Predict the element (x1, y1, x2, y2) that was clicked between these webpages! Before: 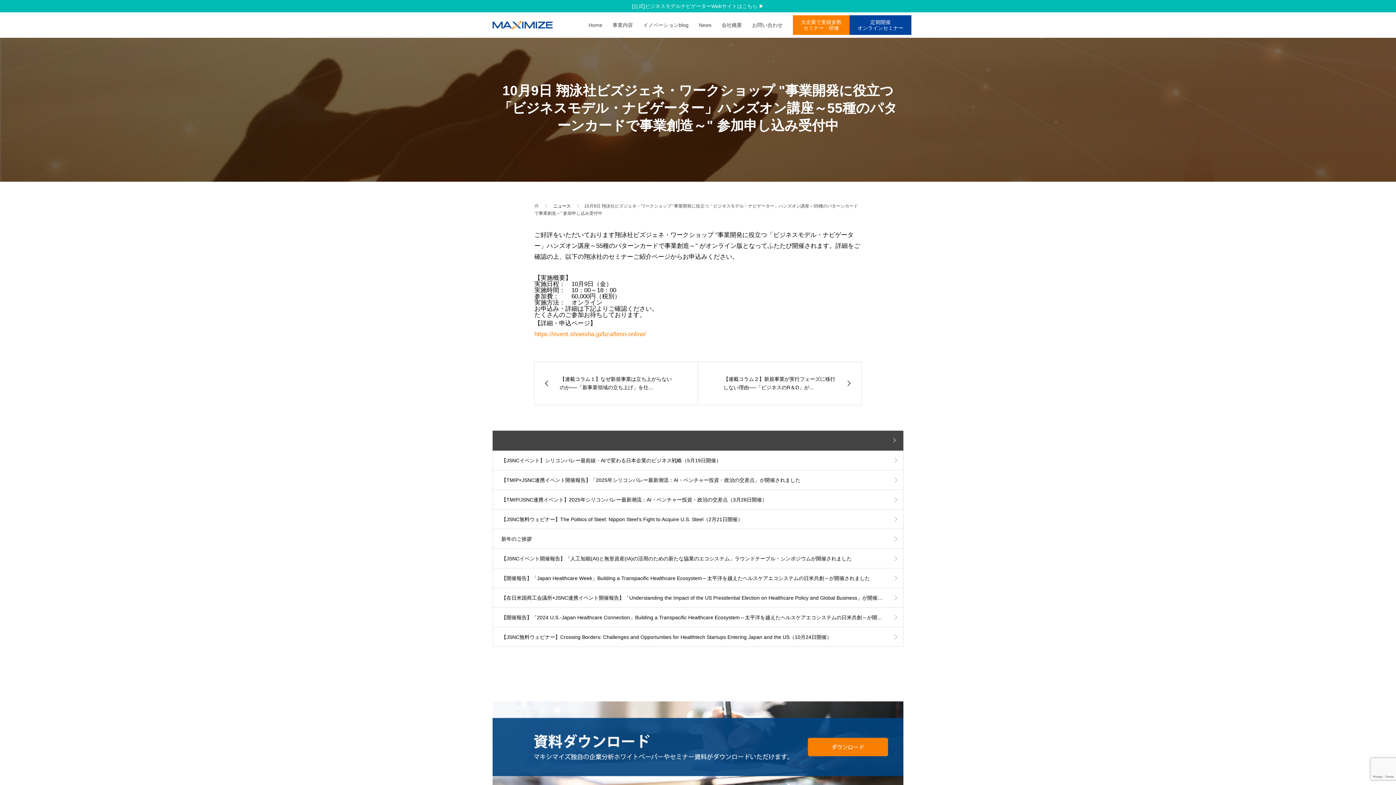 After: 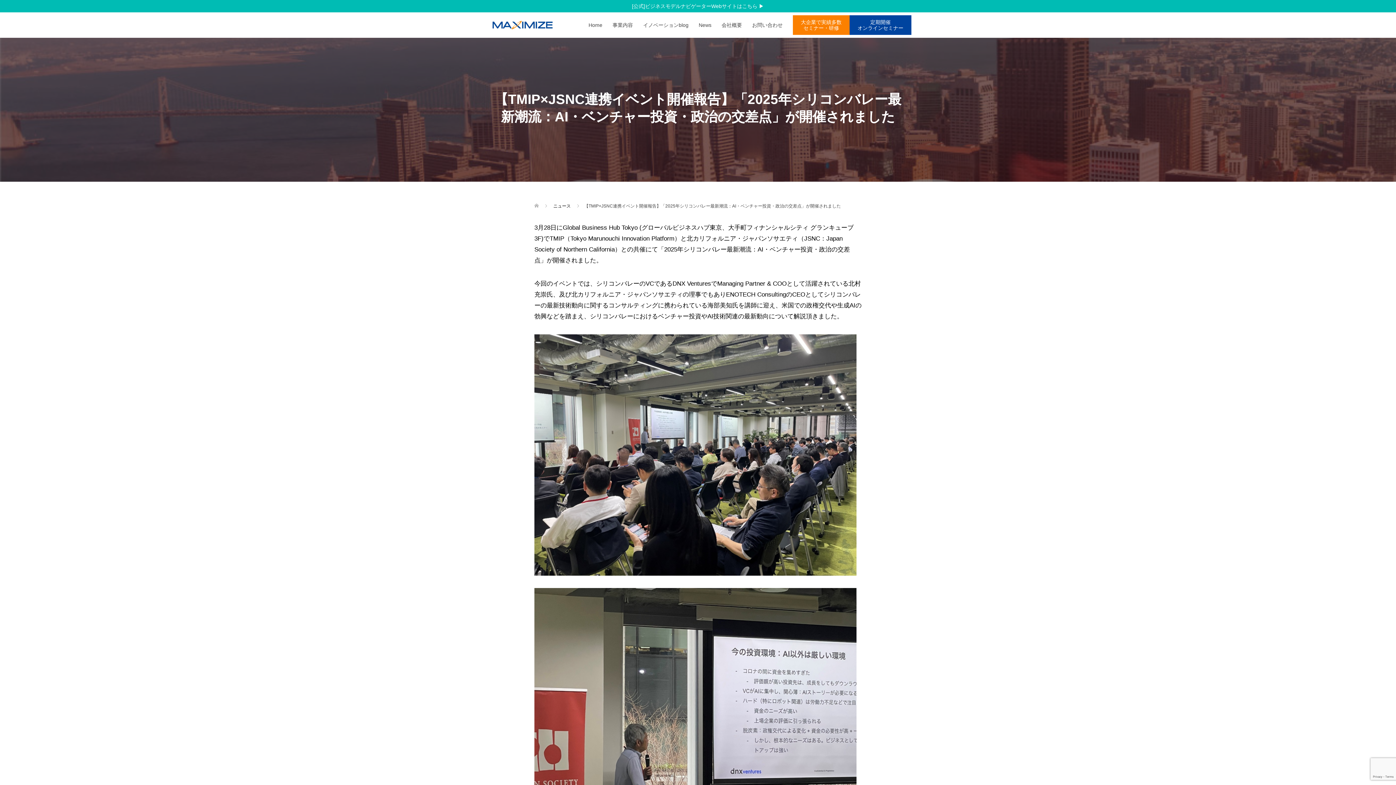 Action: bbox: (492, 470, 903, 490) label: 【TMIP×JSNC連携イベント開催報告】「2025年シリコンバレー最新潮流：AI・ベンチャー投資・政治の交差点」が開催されました